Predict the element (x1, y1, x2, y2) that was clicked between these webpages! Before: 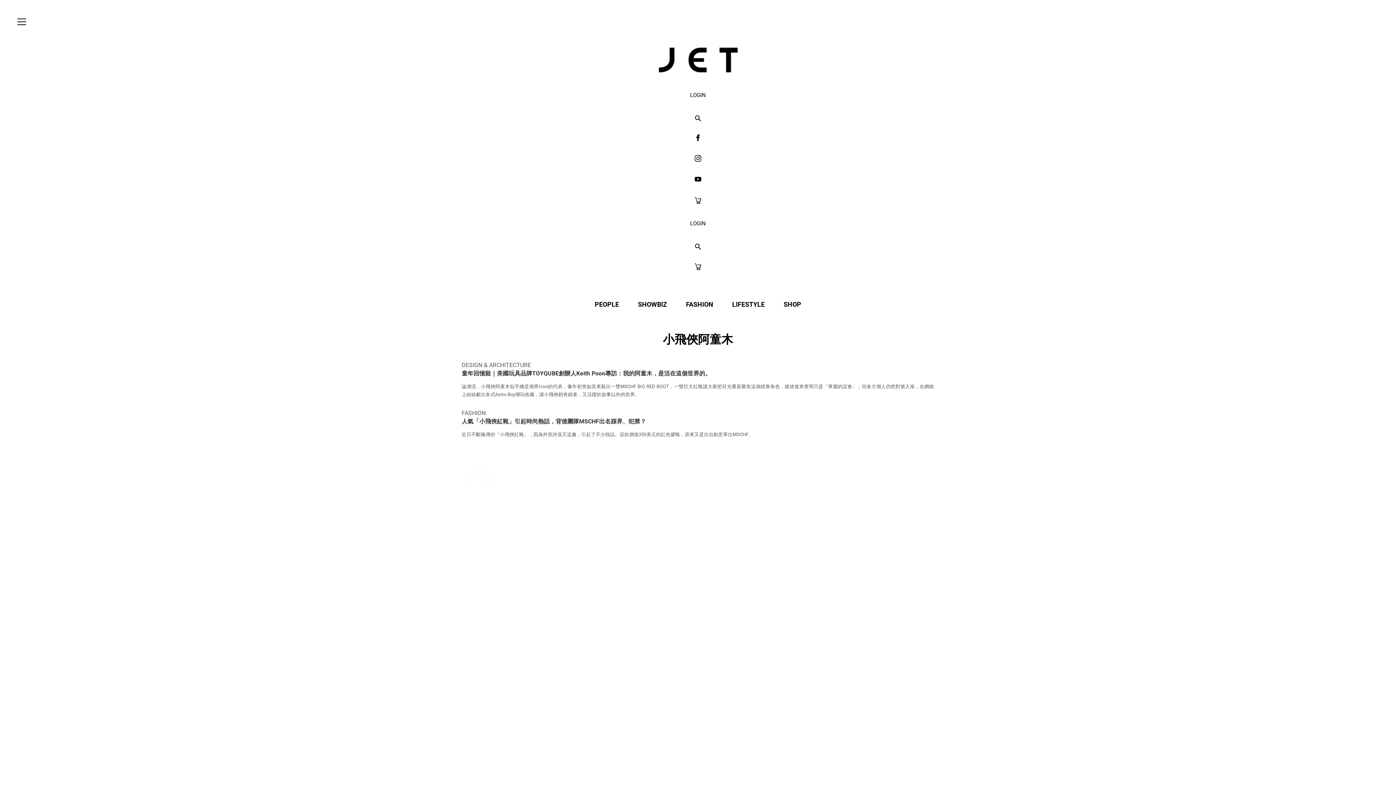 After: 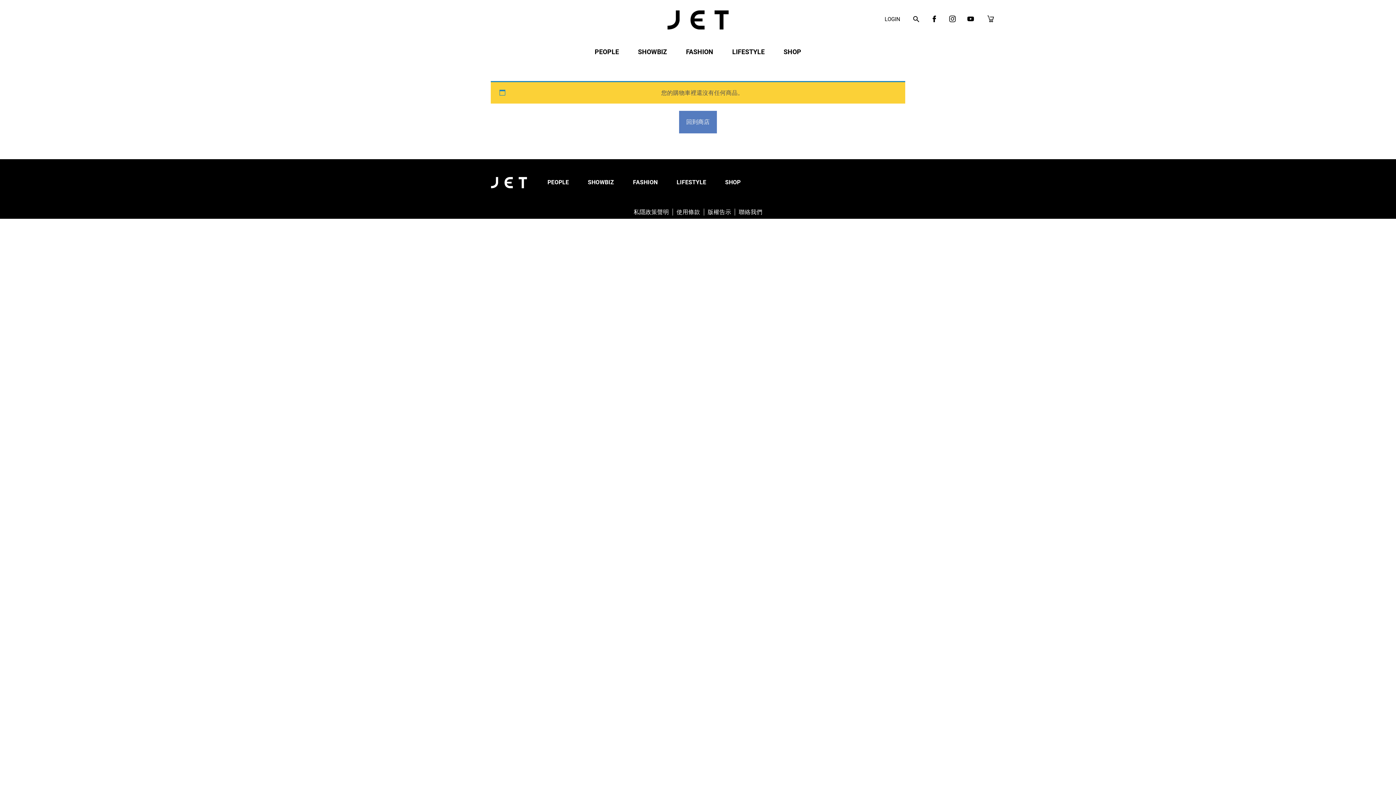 Action: bbox: (694, 263, 701, 270)